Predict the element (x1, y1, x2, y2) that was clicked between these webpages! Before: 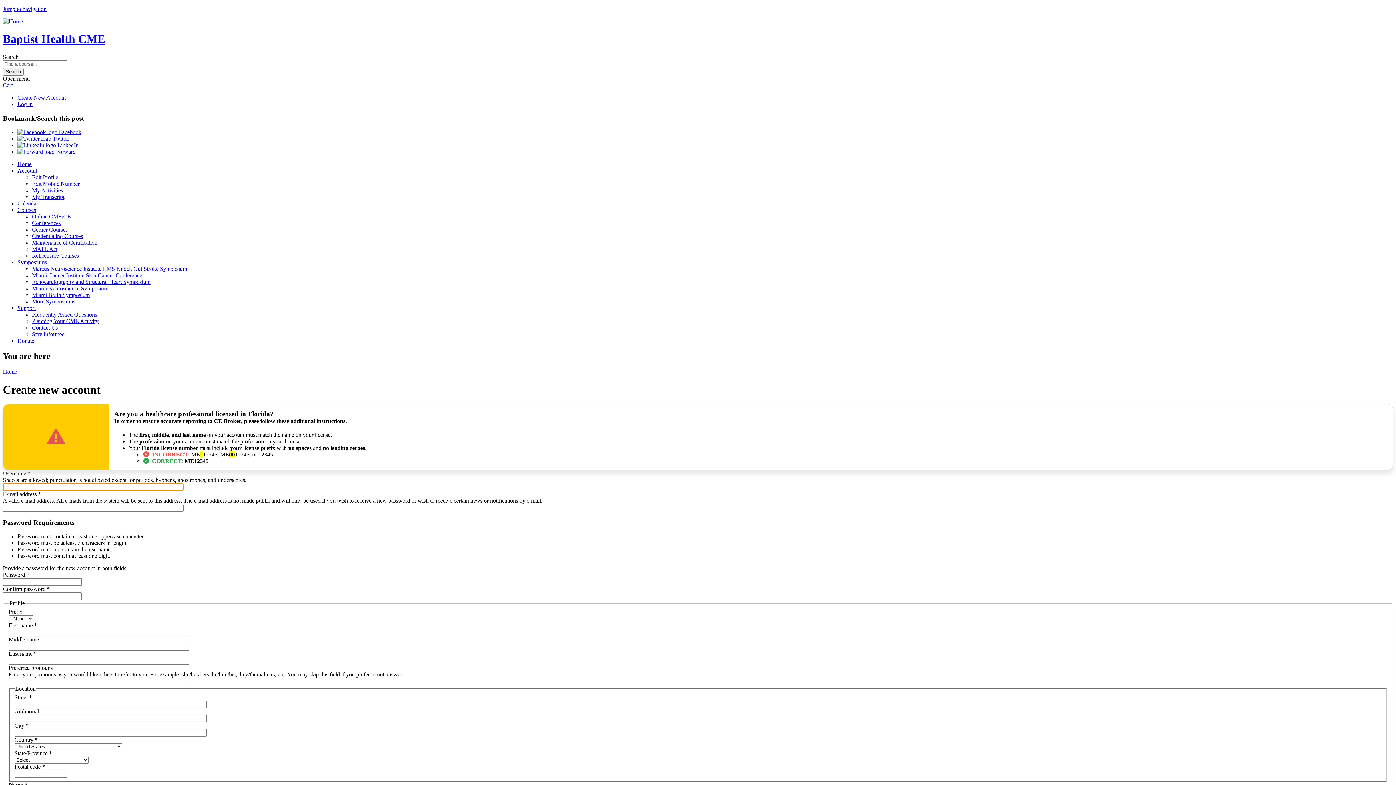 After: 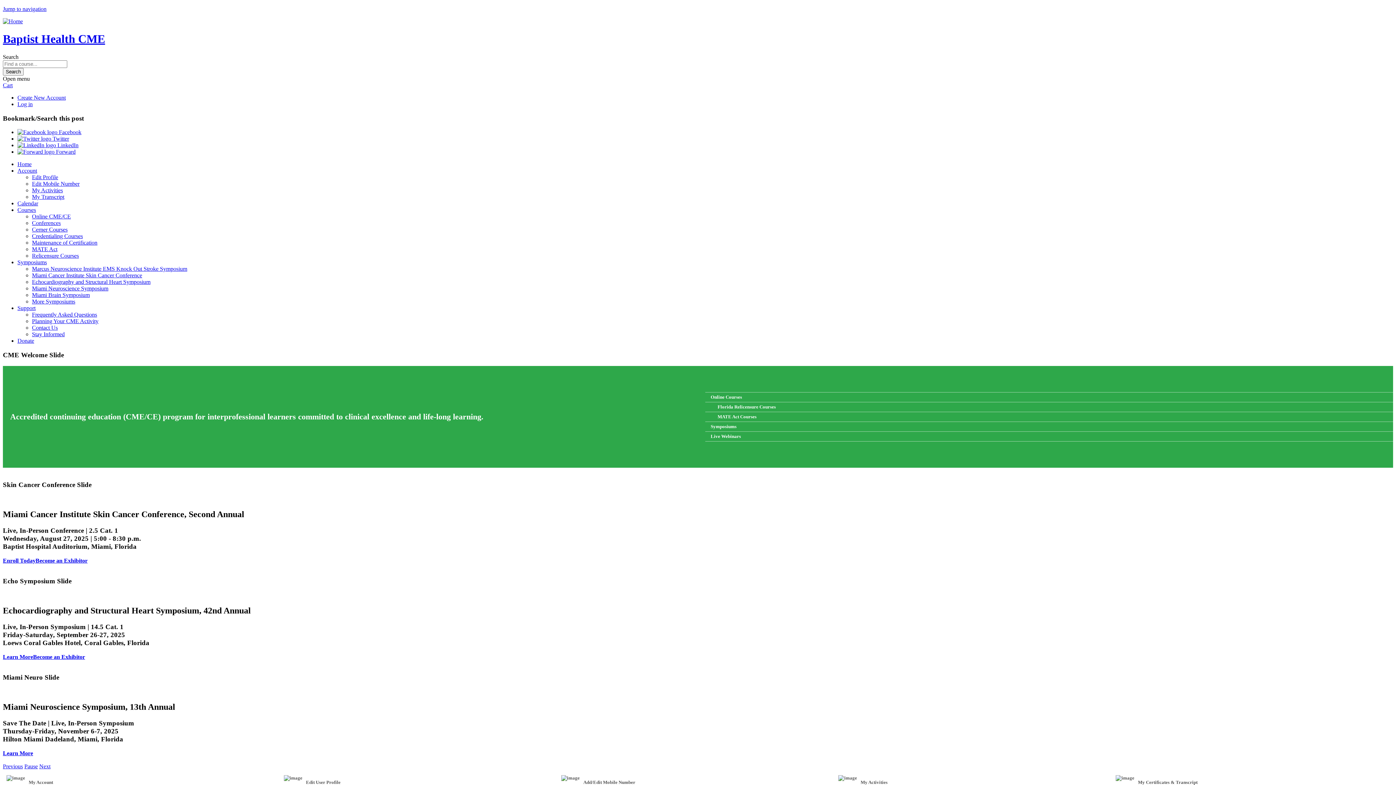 Action: bbox: (17, 161, 31, 167) label: Home